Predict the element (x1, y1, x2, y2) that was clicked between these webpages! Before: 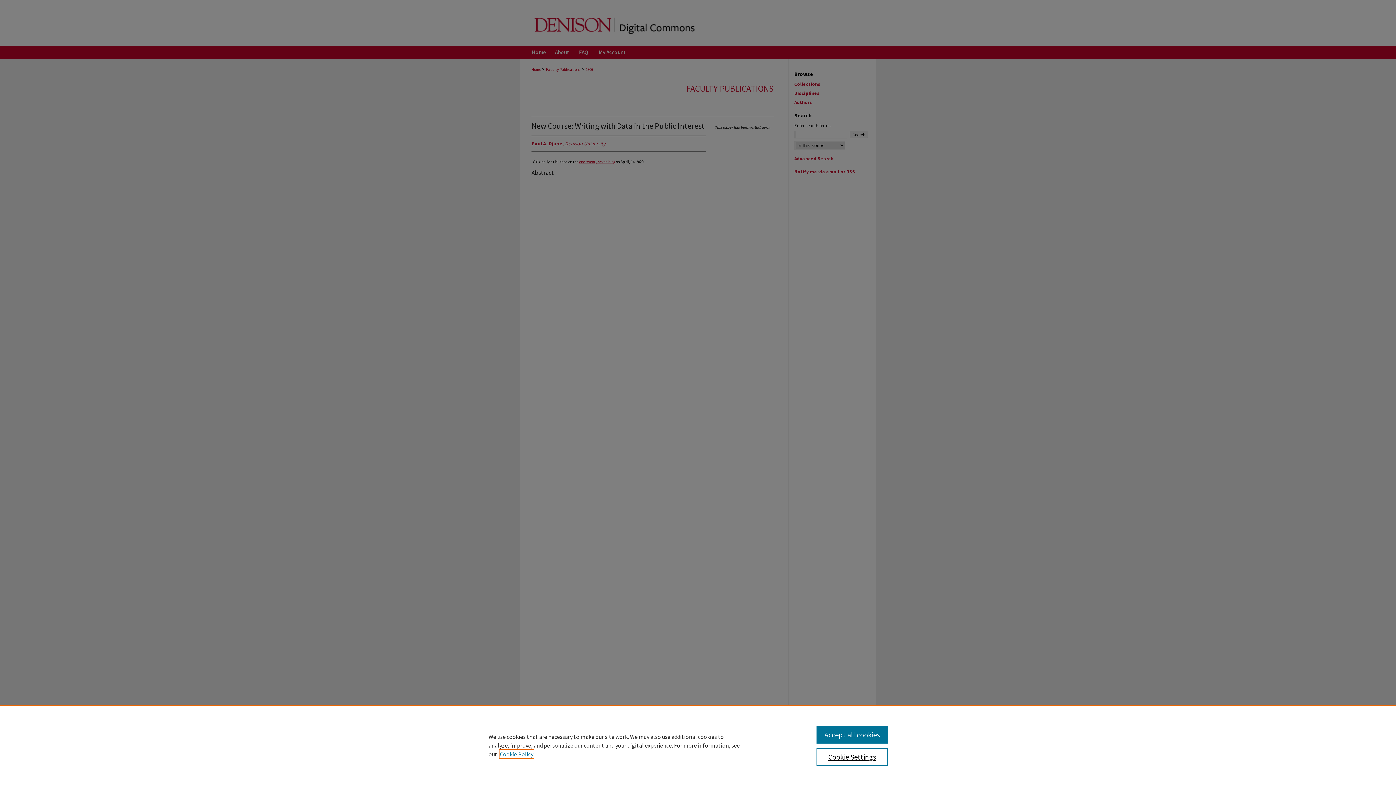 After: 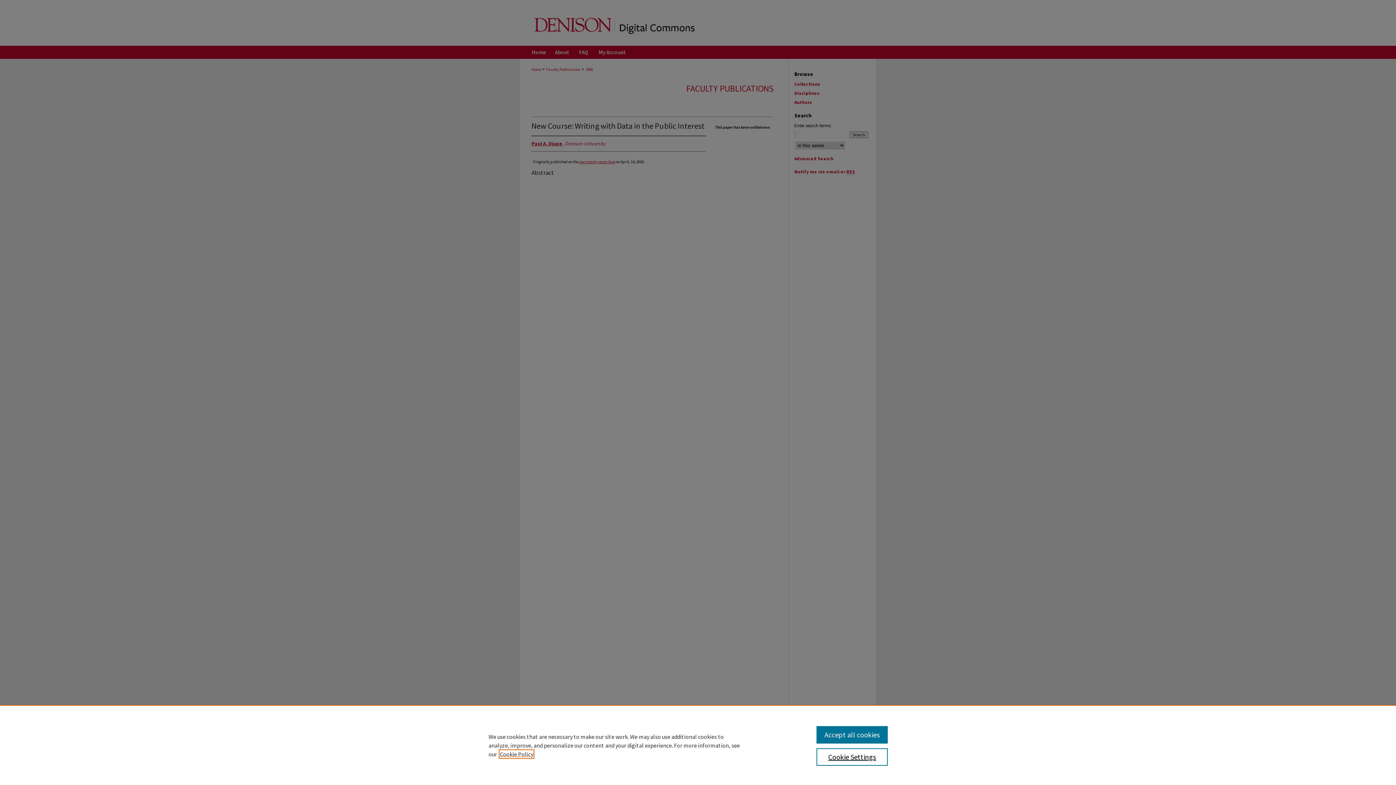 Action: bbox: (500, 750, 533, 758) label: , opens in a new tab